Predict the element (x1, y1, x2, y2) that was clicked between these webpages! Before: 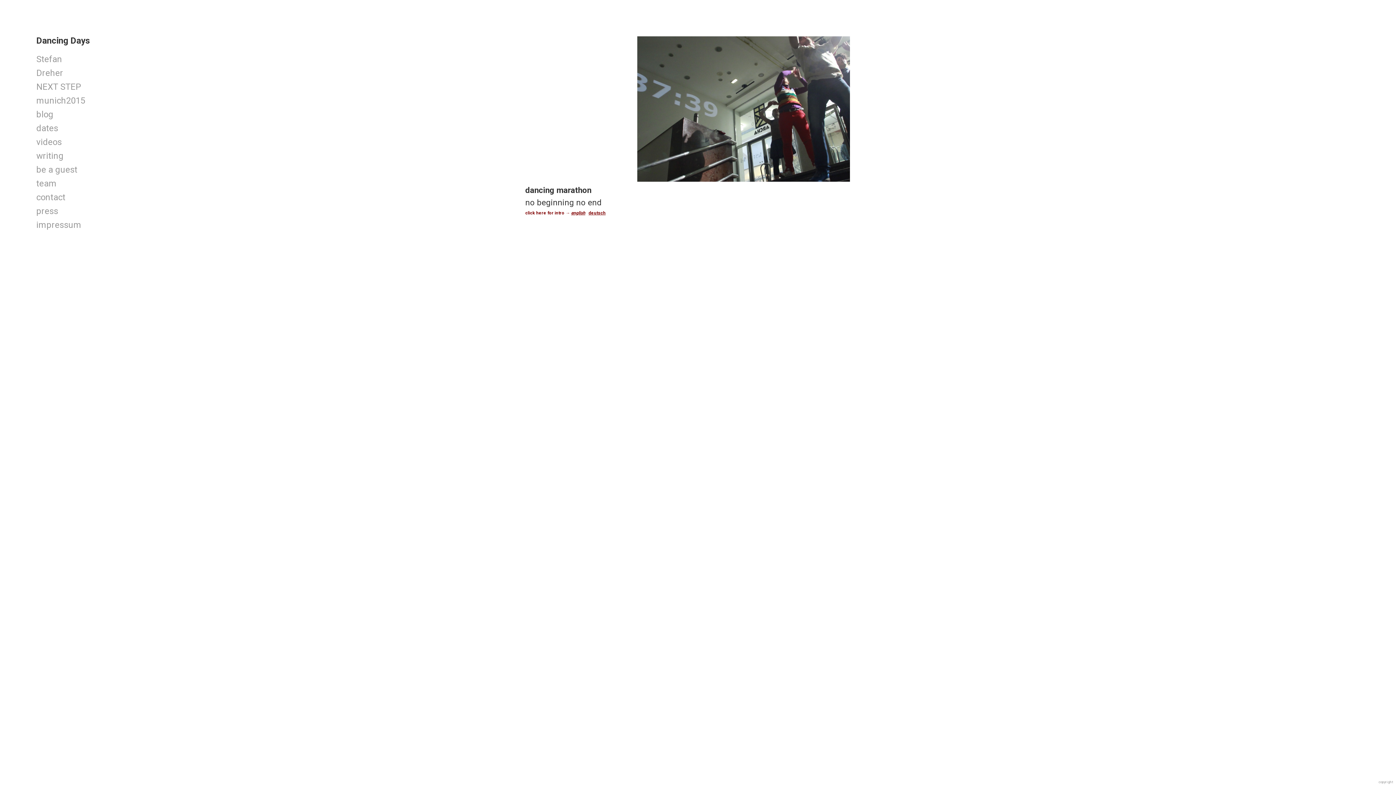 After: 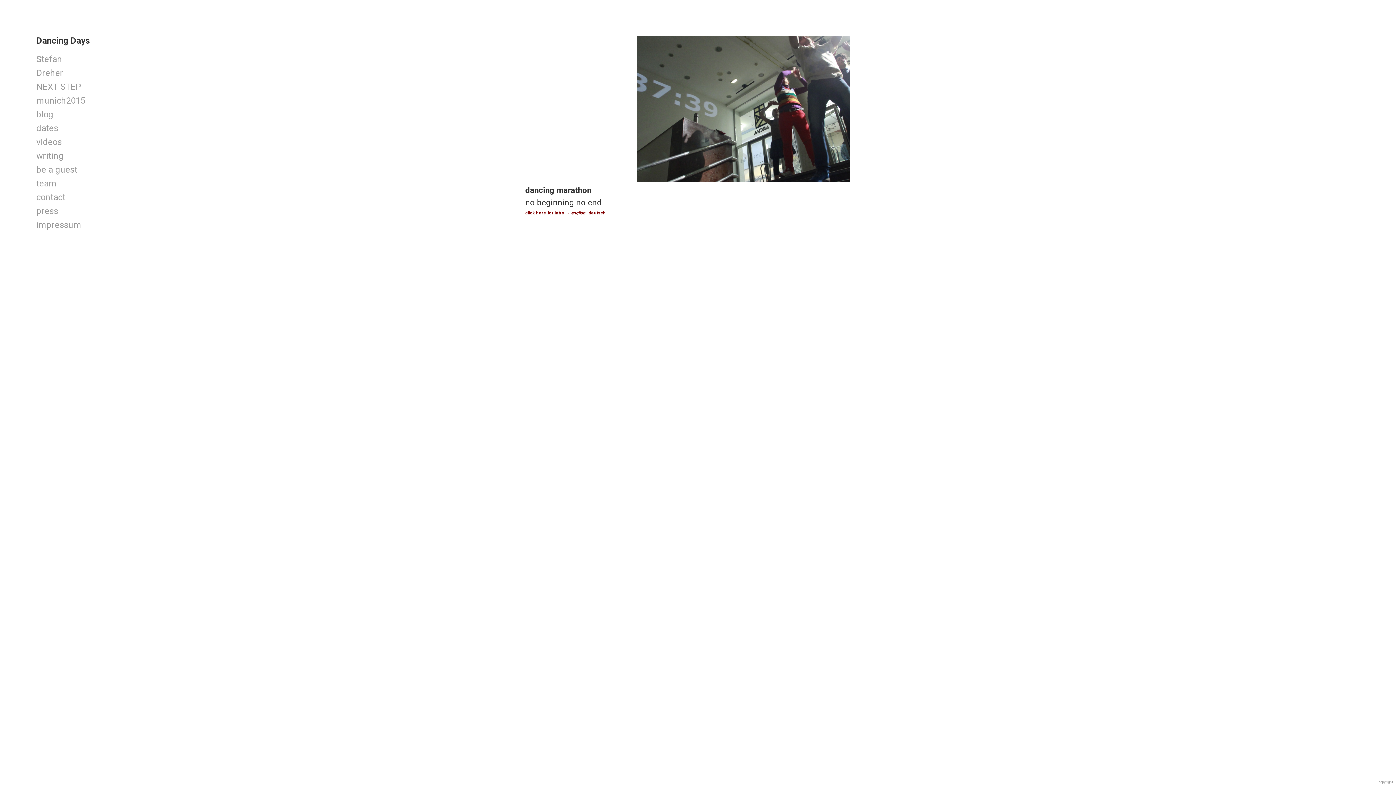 Action: bbox: (36, 35, 90, 45) label: Dancing Days